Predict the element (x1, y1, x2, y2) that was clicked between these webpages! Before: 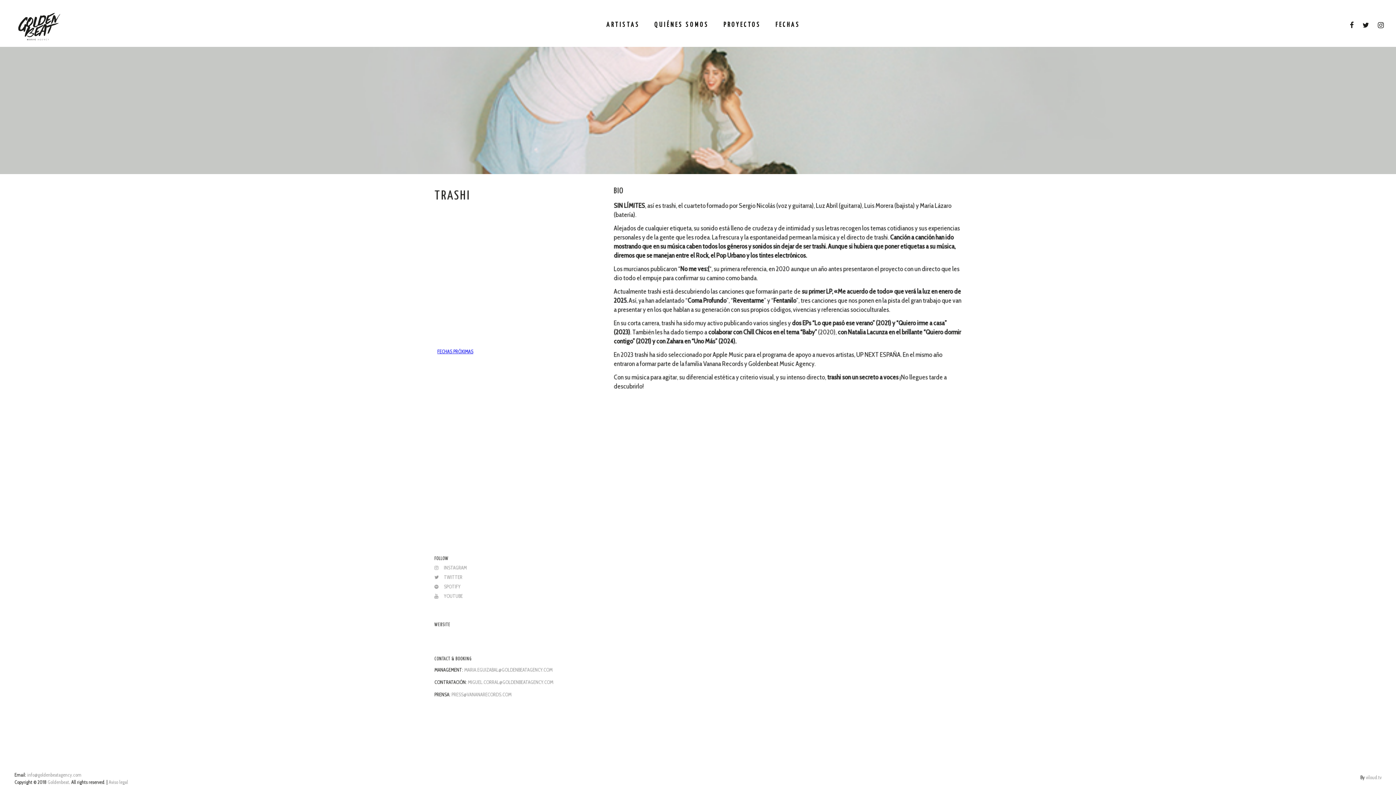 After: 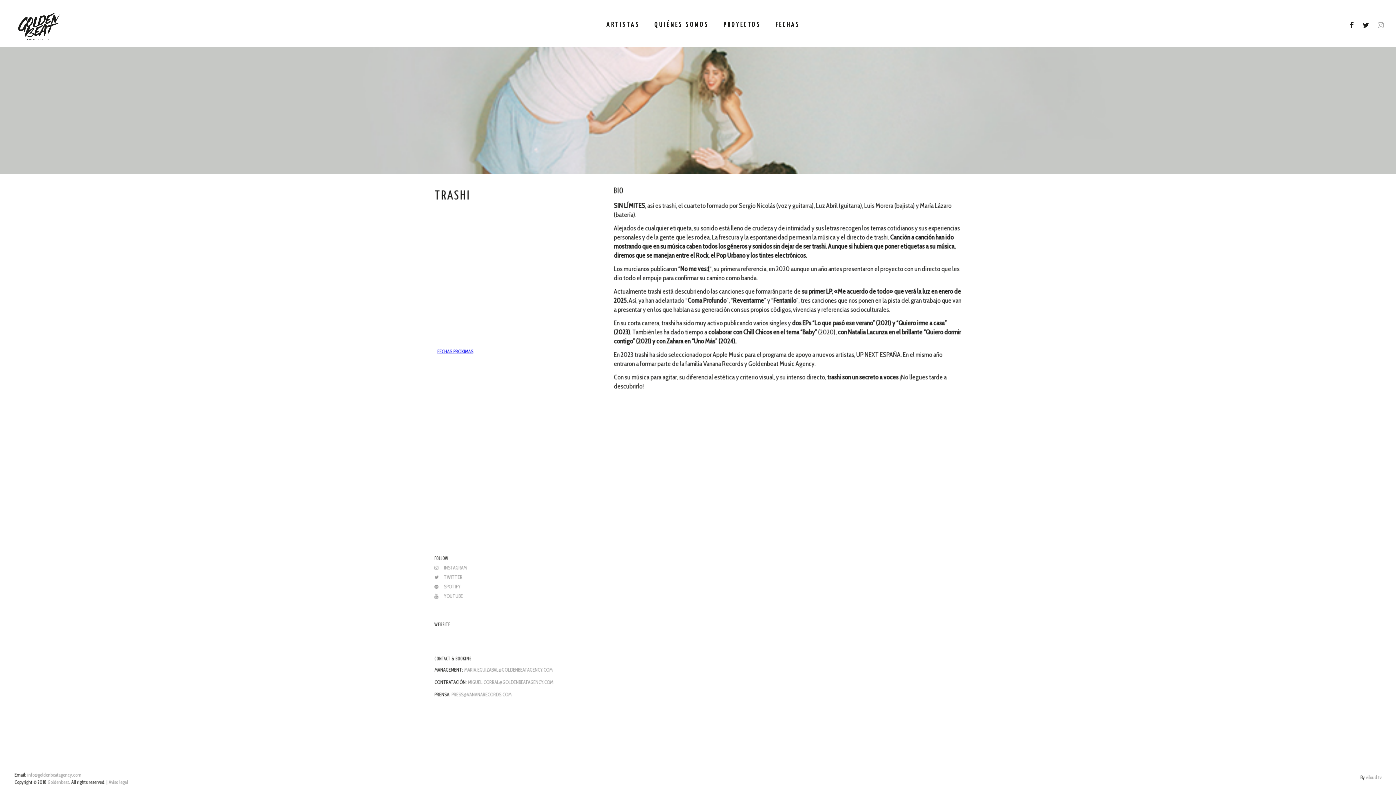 Action: bbox: (1374, 16, 1389, 34)